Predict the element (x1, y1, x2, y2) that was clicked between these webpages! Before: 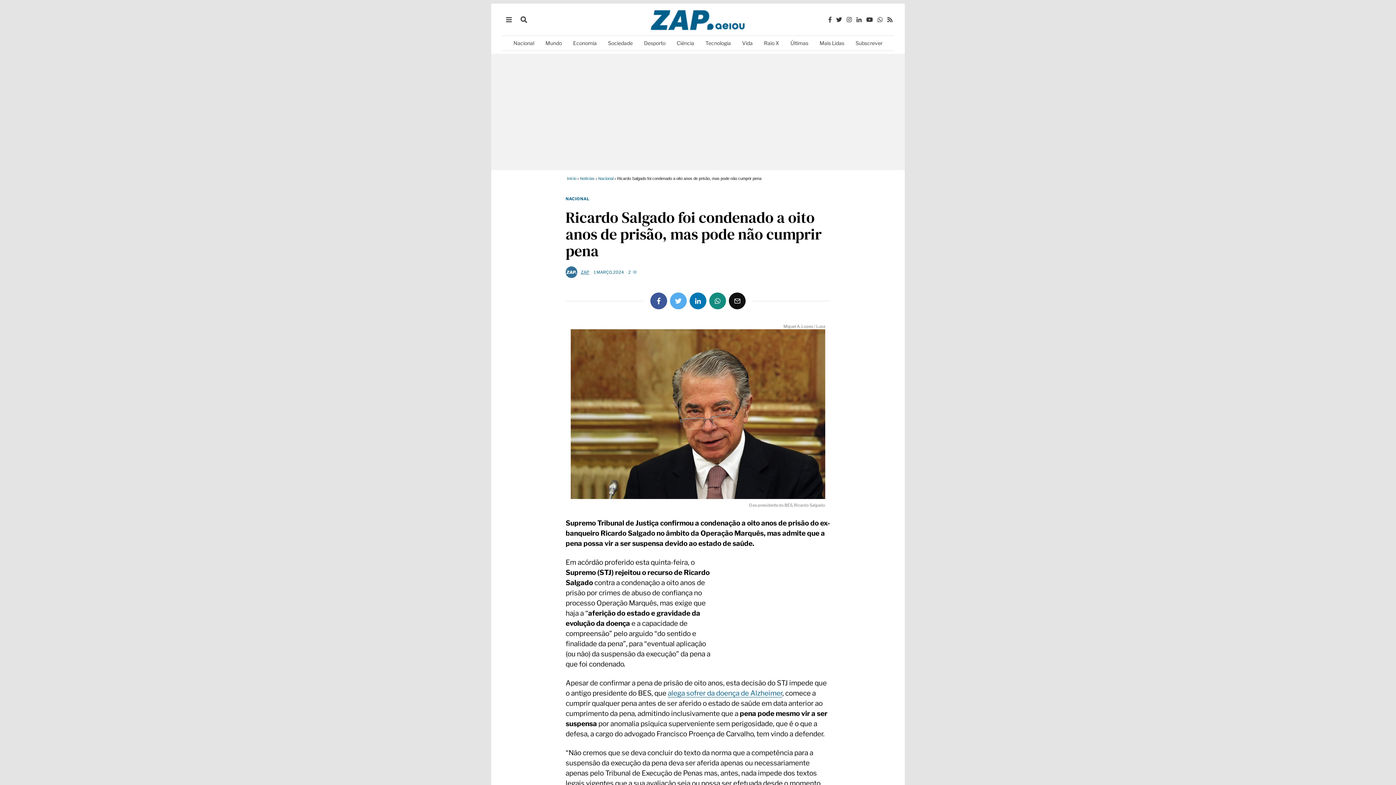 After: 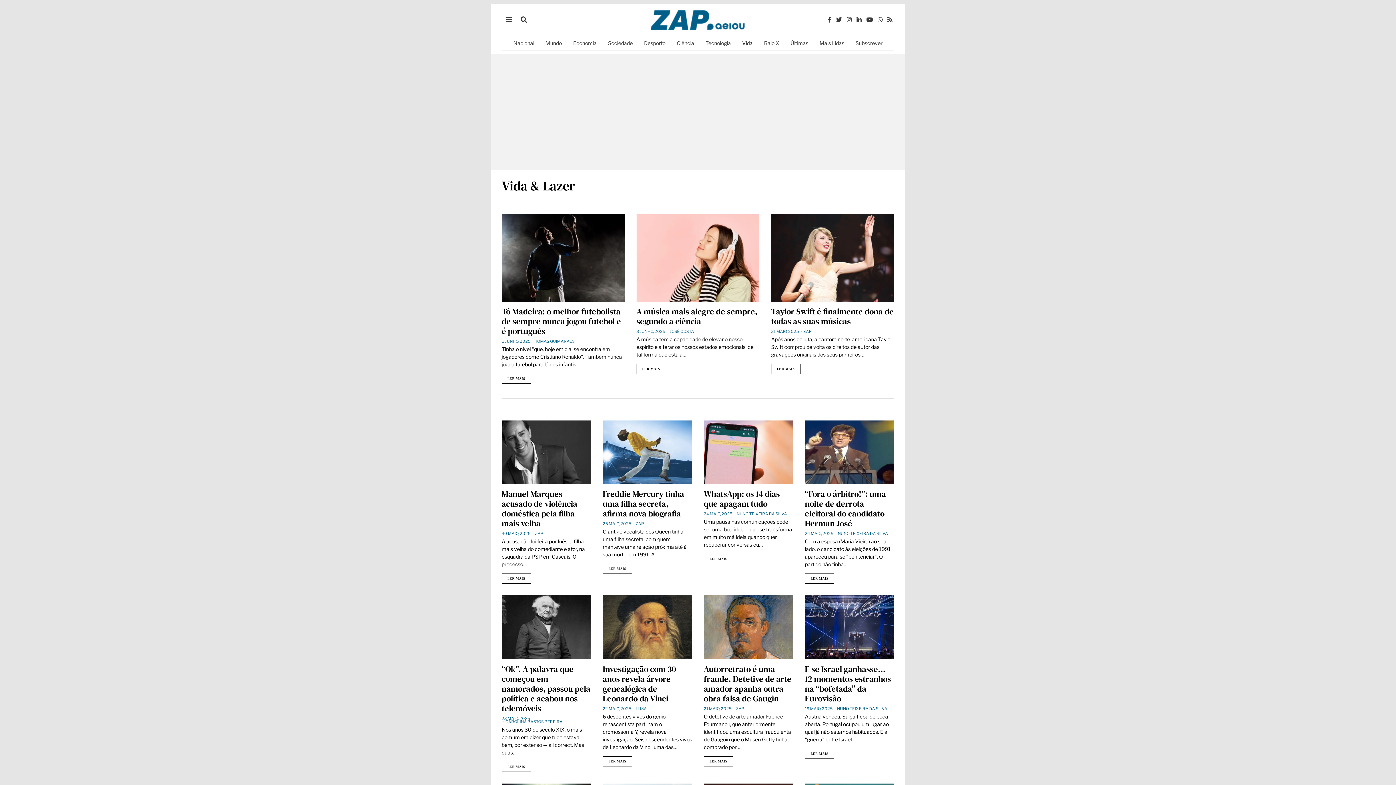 Action: bbox: (737, 36, 758, 50) label: Vida